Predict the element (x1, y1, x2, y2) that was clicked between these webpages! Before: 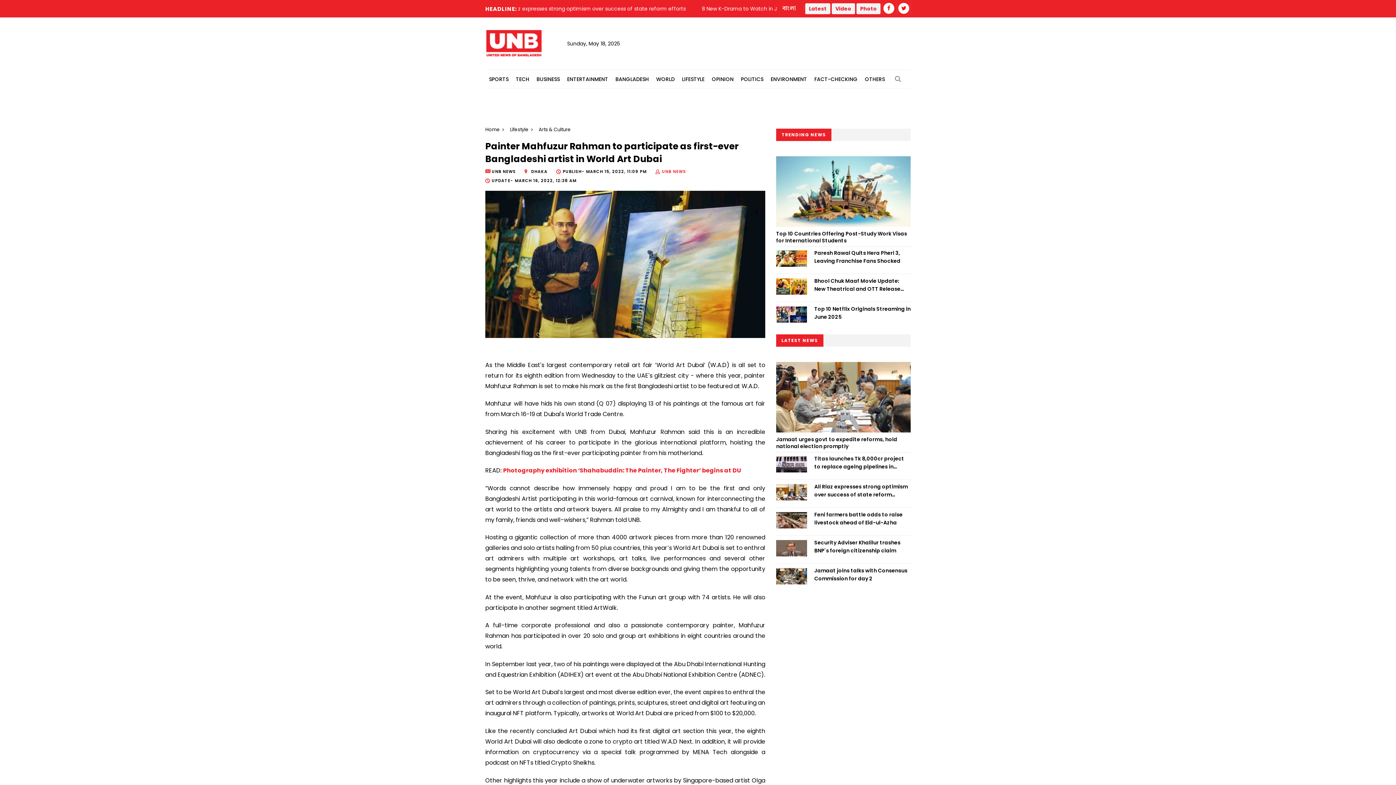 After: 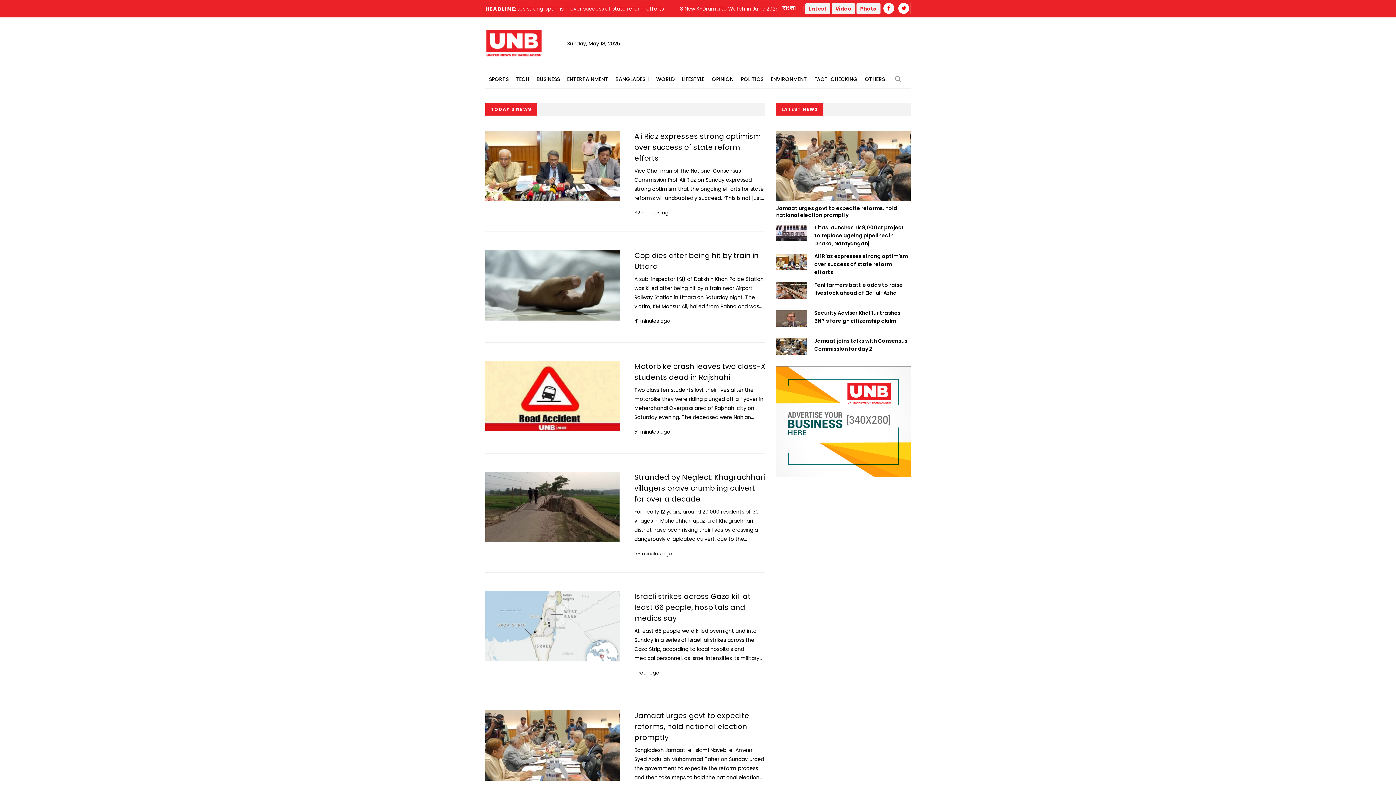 Action: label: Latest bbox: (805, 3, 830, 14)